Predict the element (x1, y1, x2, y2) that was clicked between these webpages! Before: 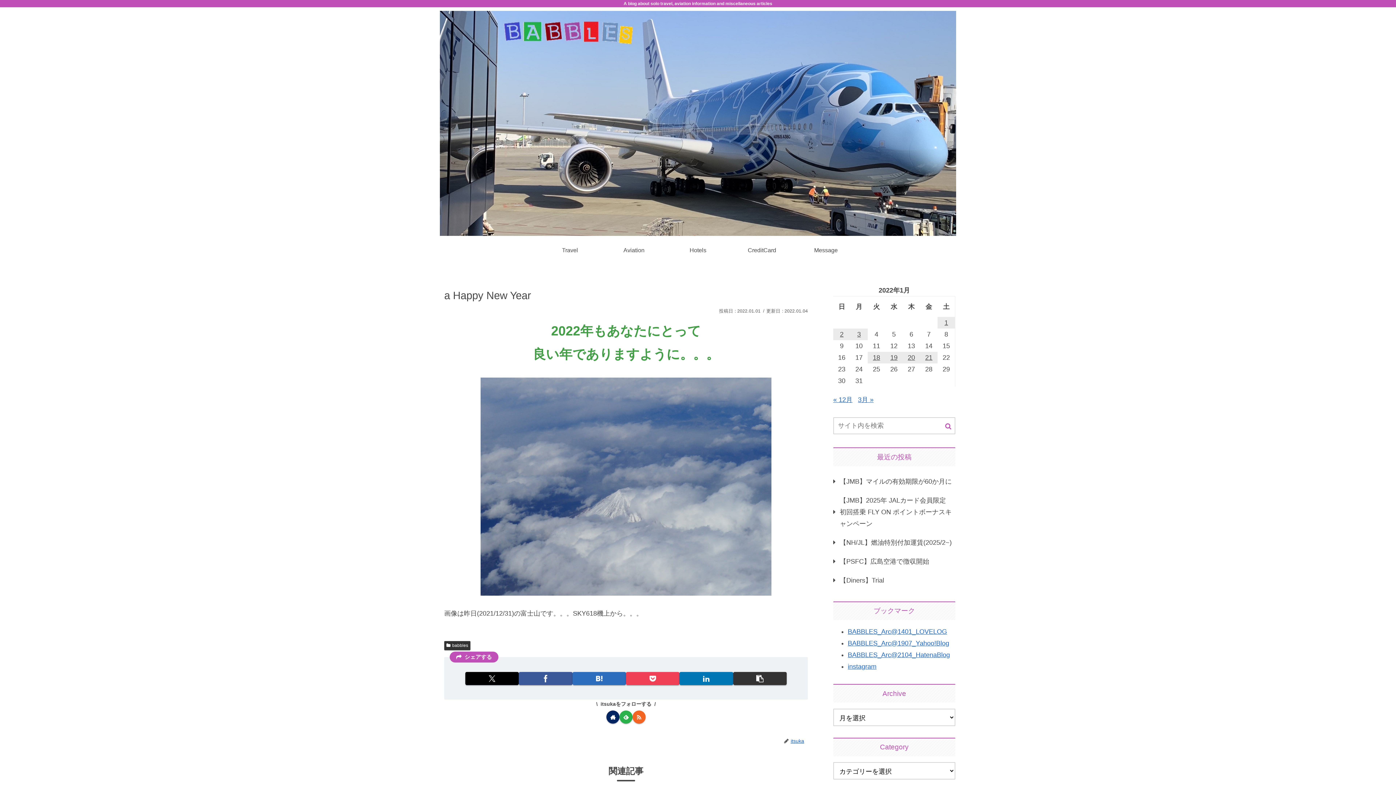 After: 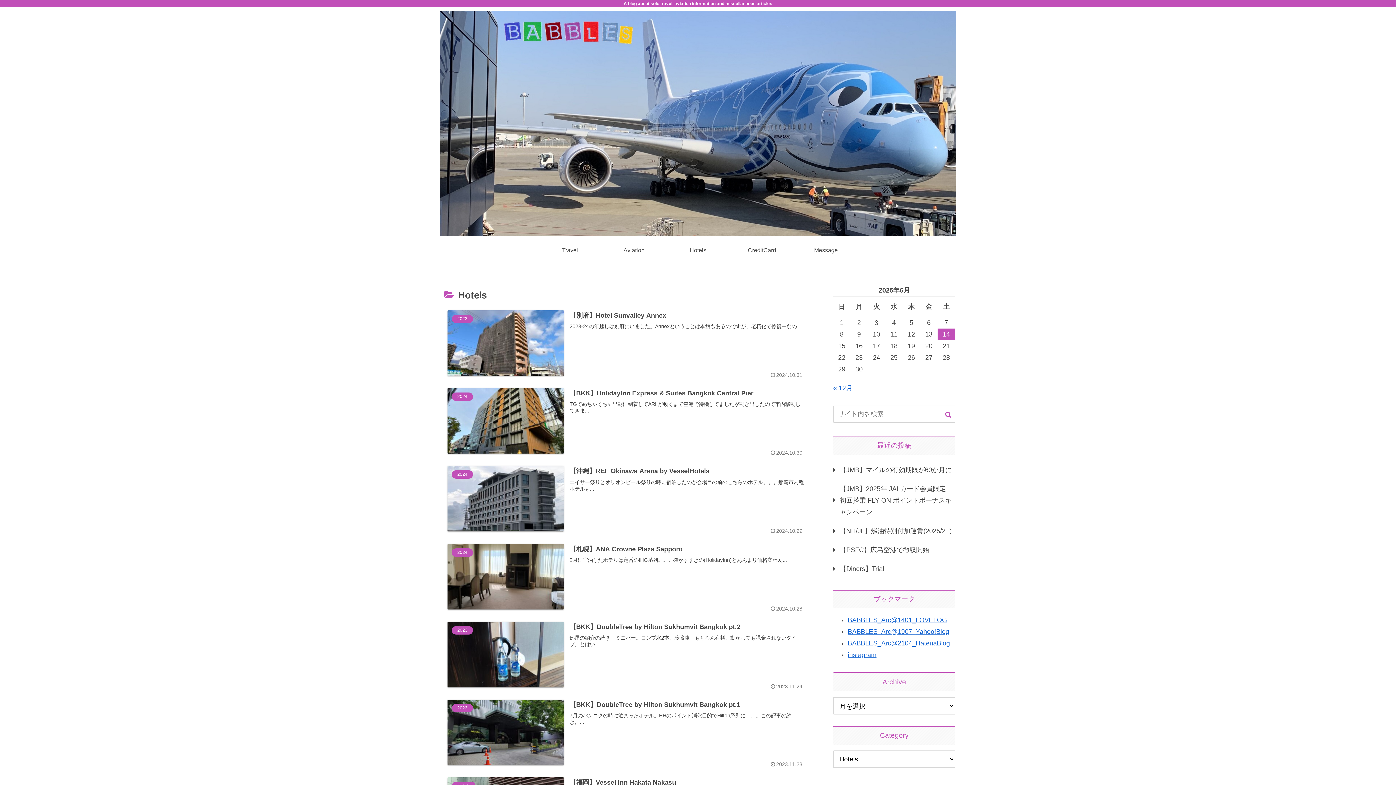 Action: bbox: (666, 239, 730, 261) label: Hotels